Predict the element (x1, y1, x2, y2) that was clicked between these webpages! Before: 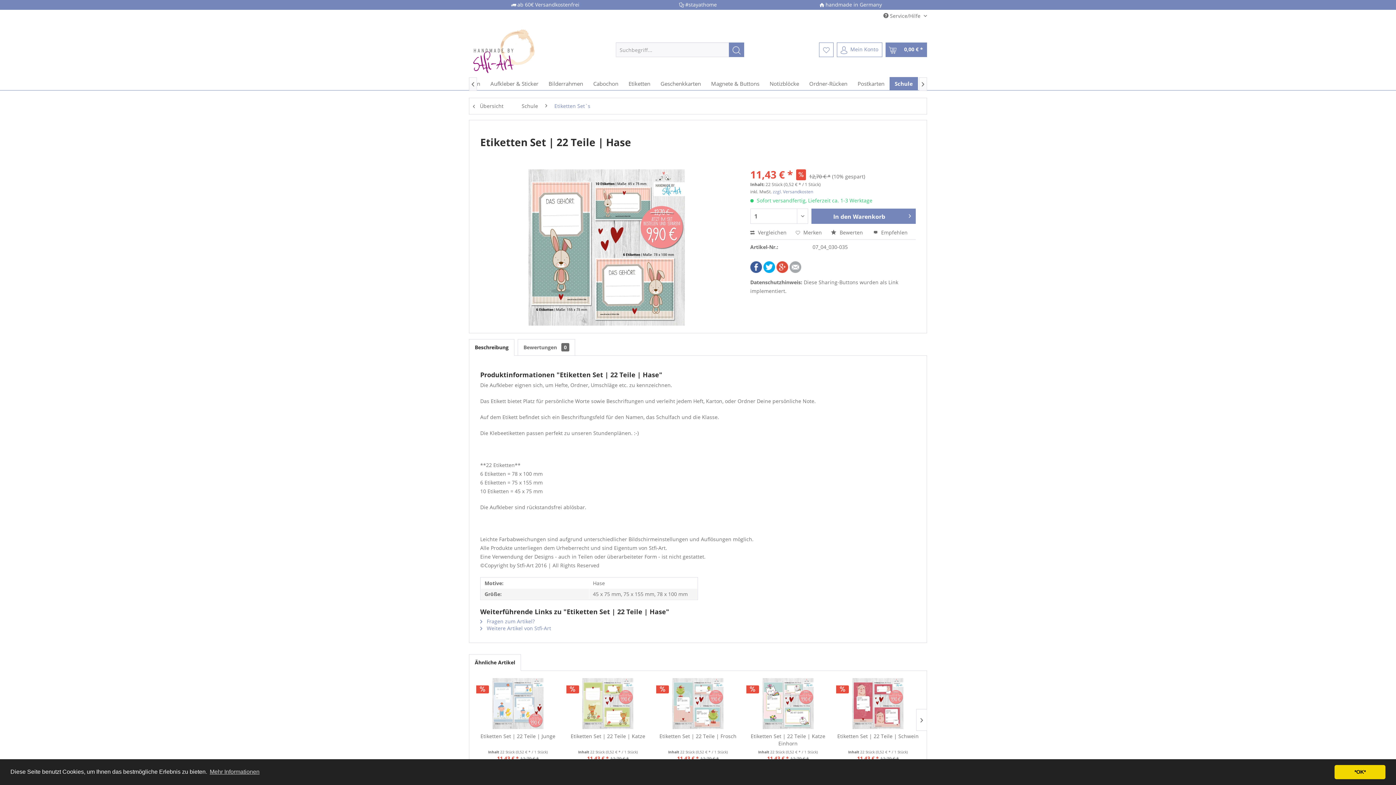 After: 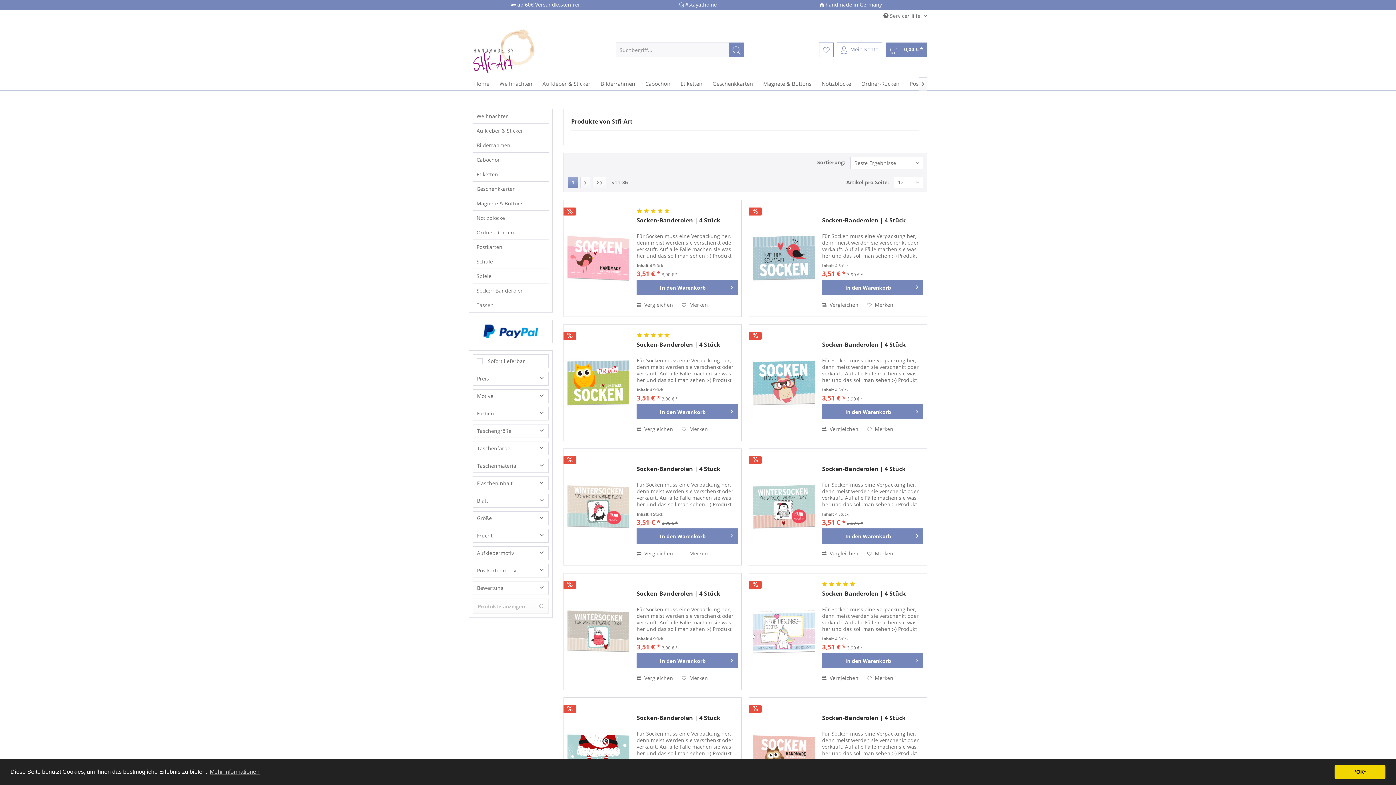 Action: label:  Weitere Artikel von Stfi-Art bbox: (480, 625, 551, 632)